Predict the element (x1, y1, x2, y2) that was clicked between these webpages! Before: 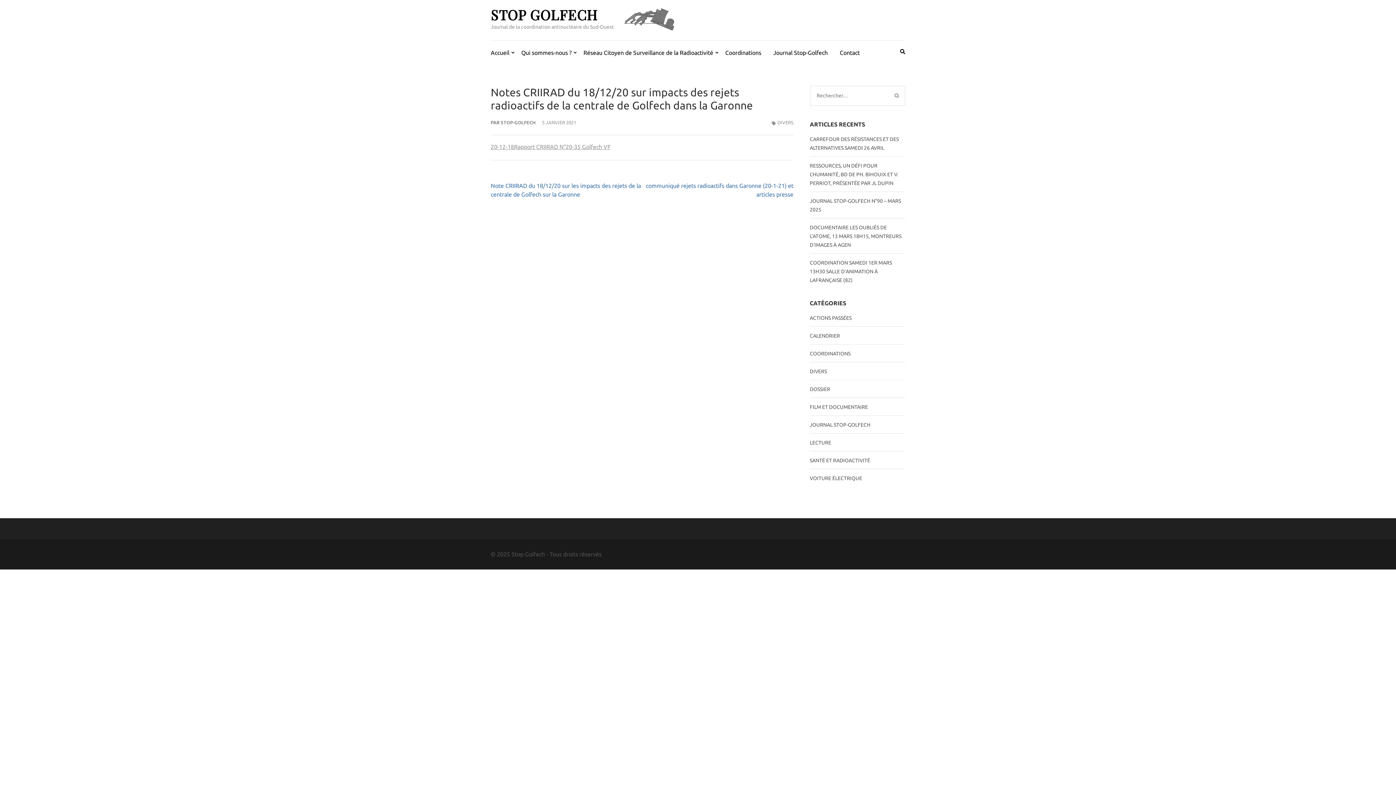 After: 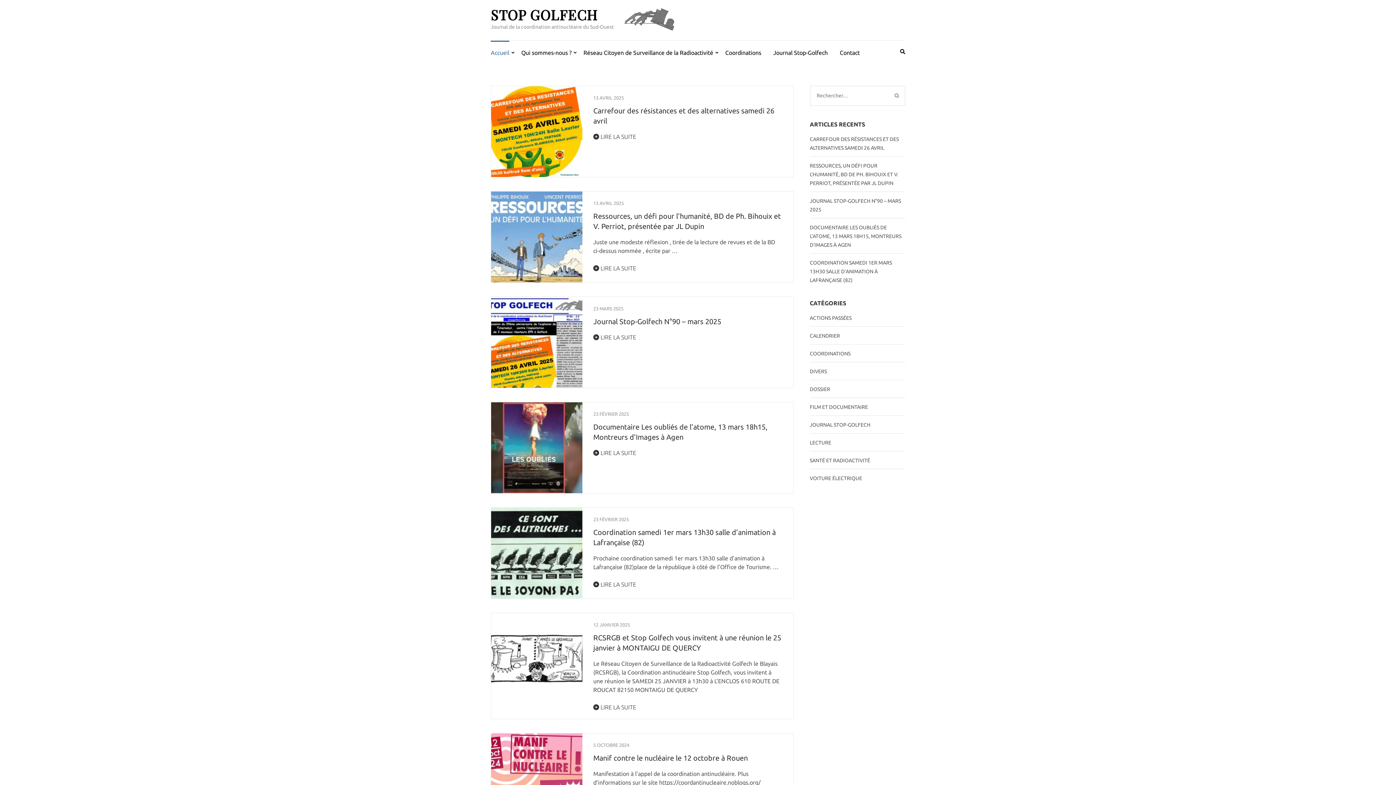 Action: bbox: (623, 7, 674, 32)